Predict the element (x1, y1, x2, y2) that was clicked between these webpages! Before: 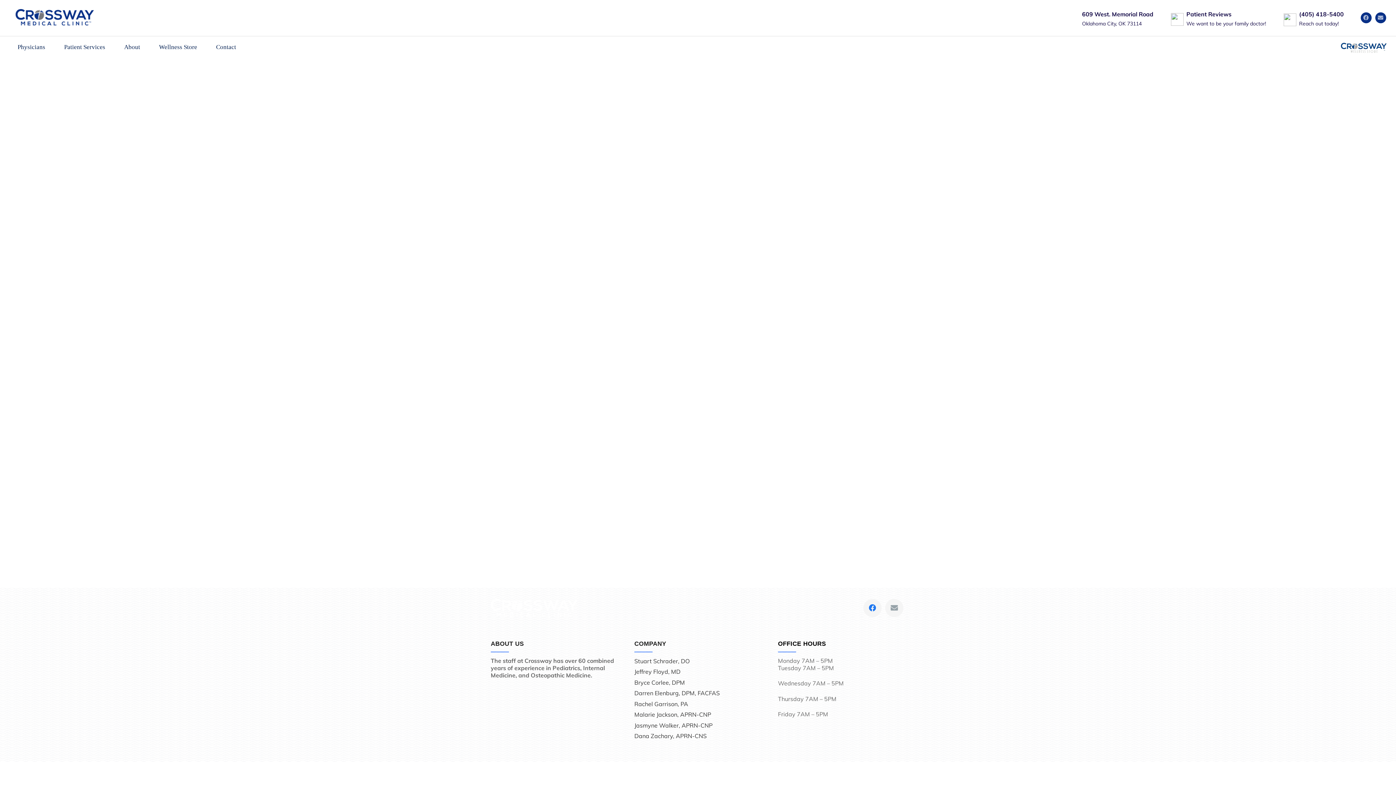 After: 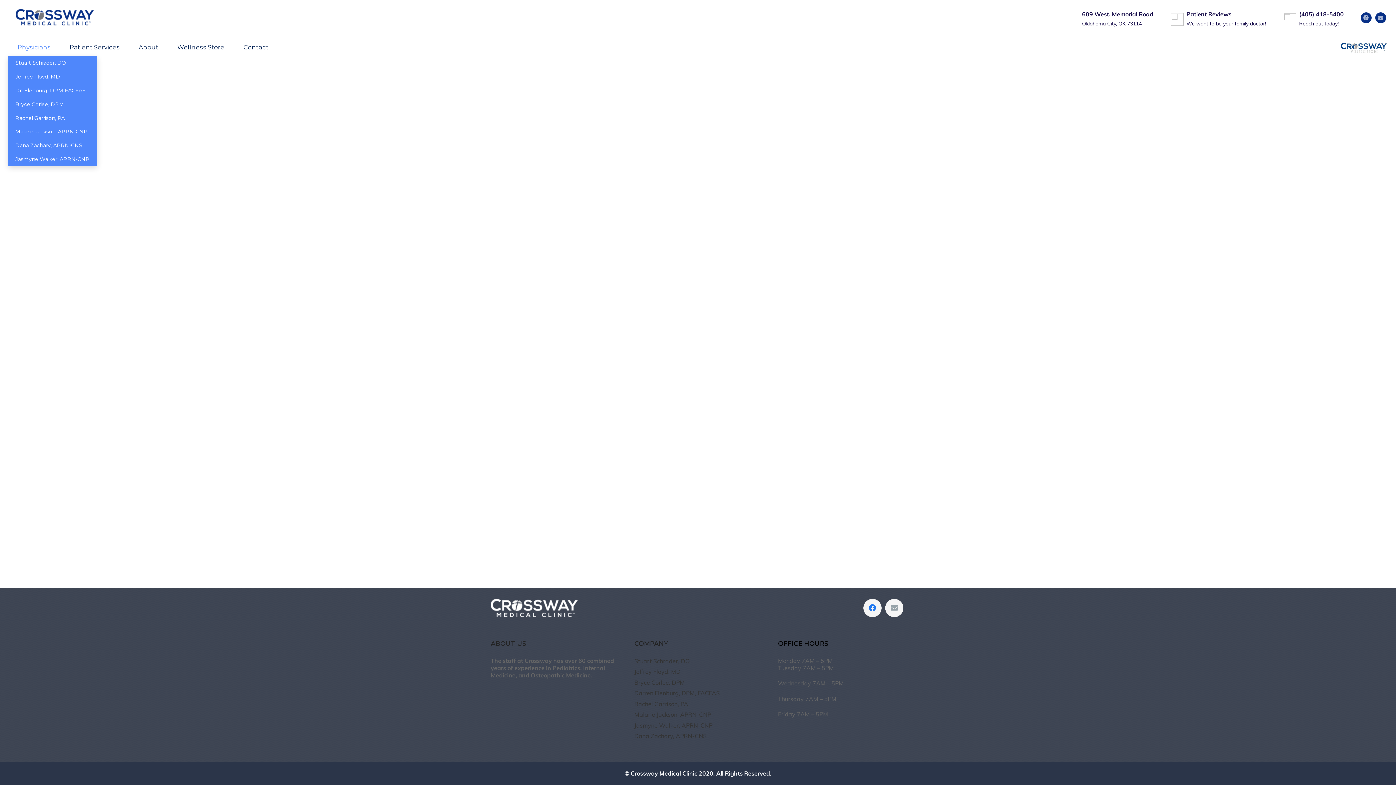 Action: bbox: (8, 38, 54, 56) label: Physicians